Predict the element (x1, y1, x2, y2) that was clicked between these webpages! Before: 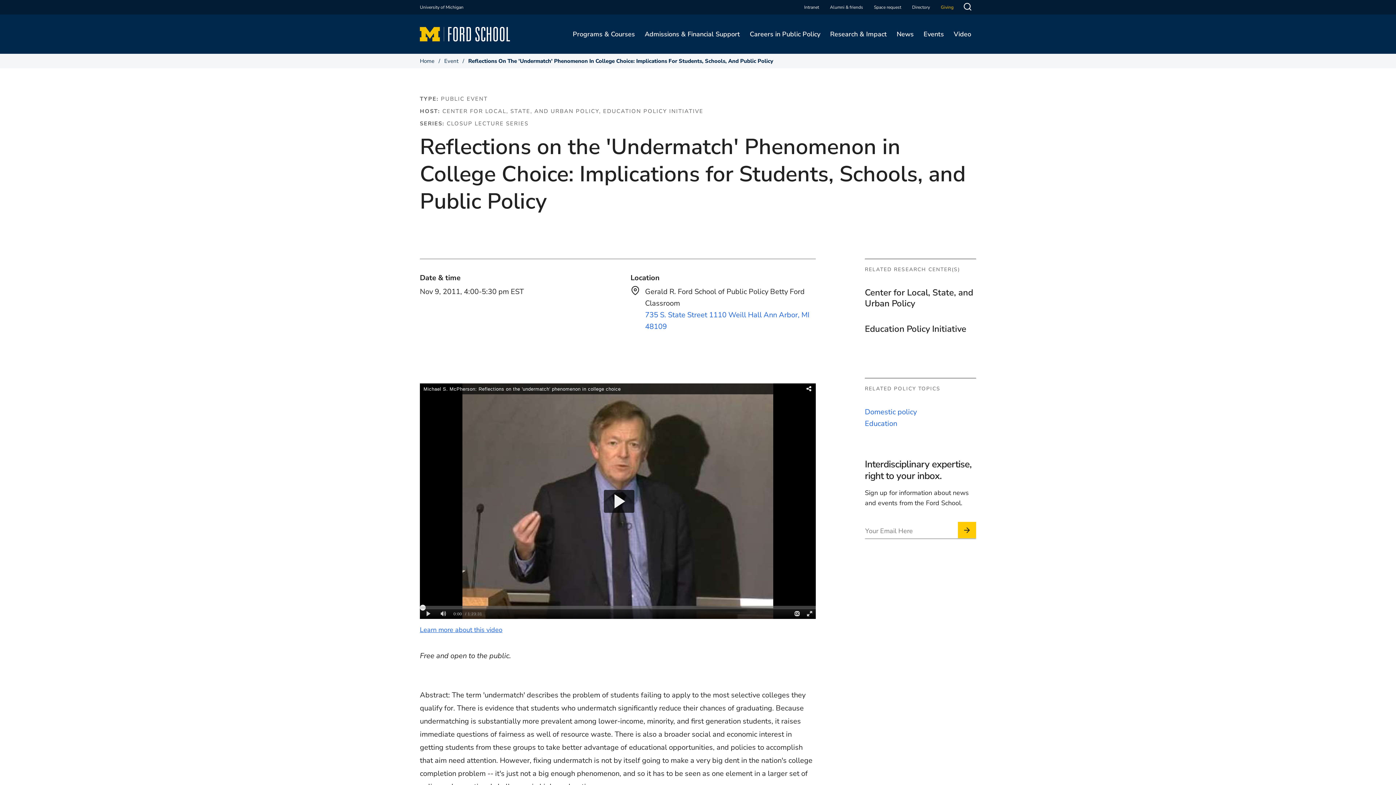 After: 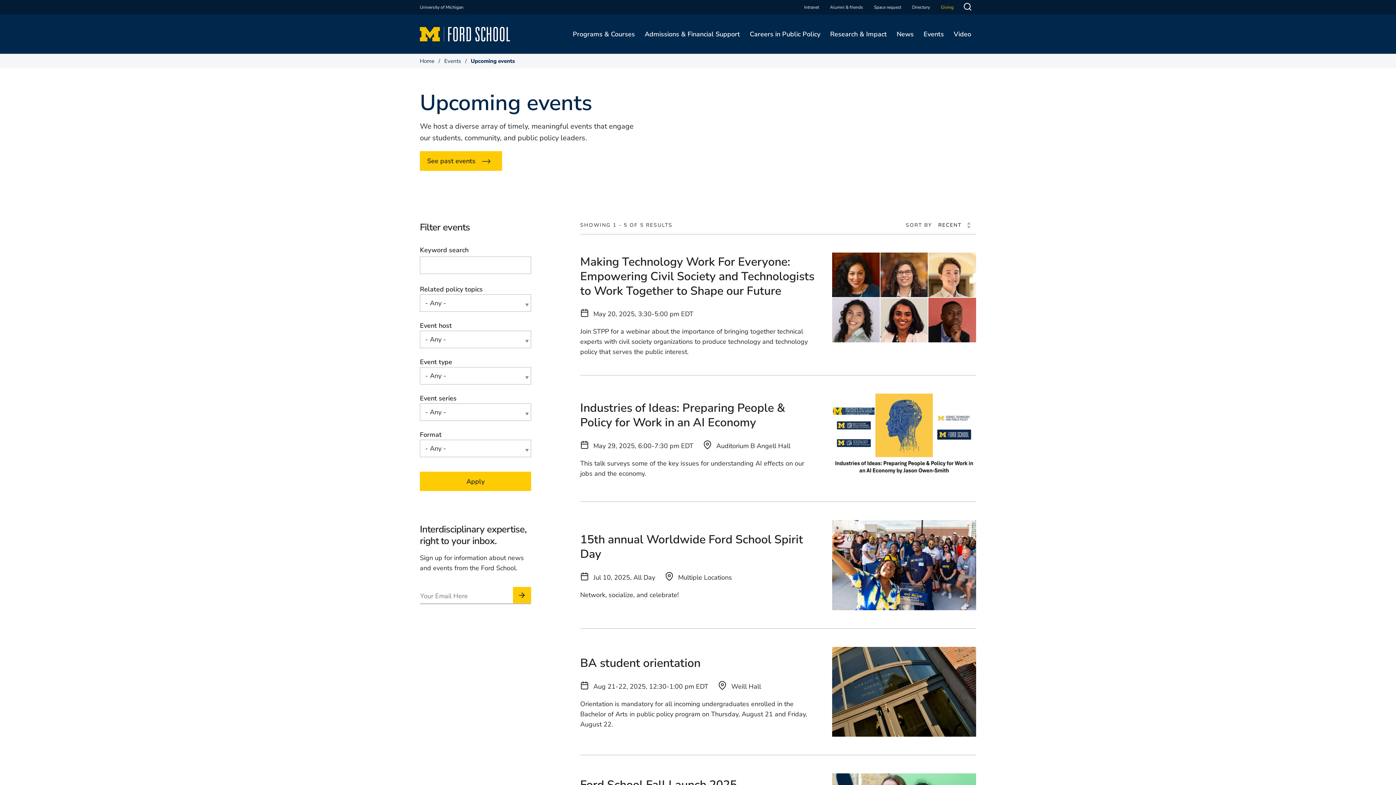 Action: label: Event bbox: (444, 57, 458, 64)